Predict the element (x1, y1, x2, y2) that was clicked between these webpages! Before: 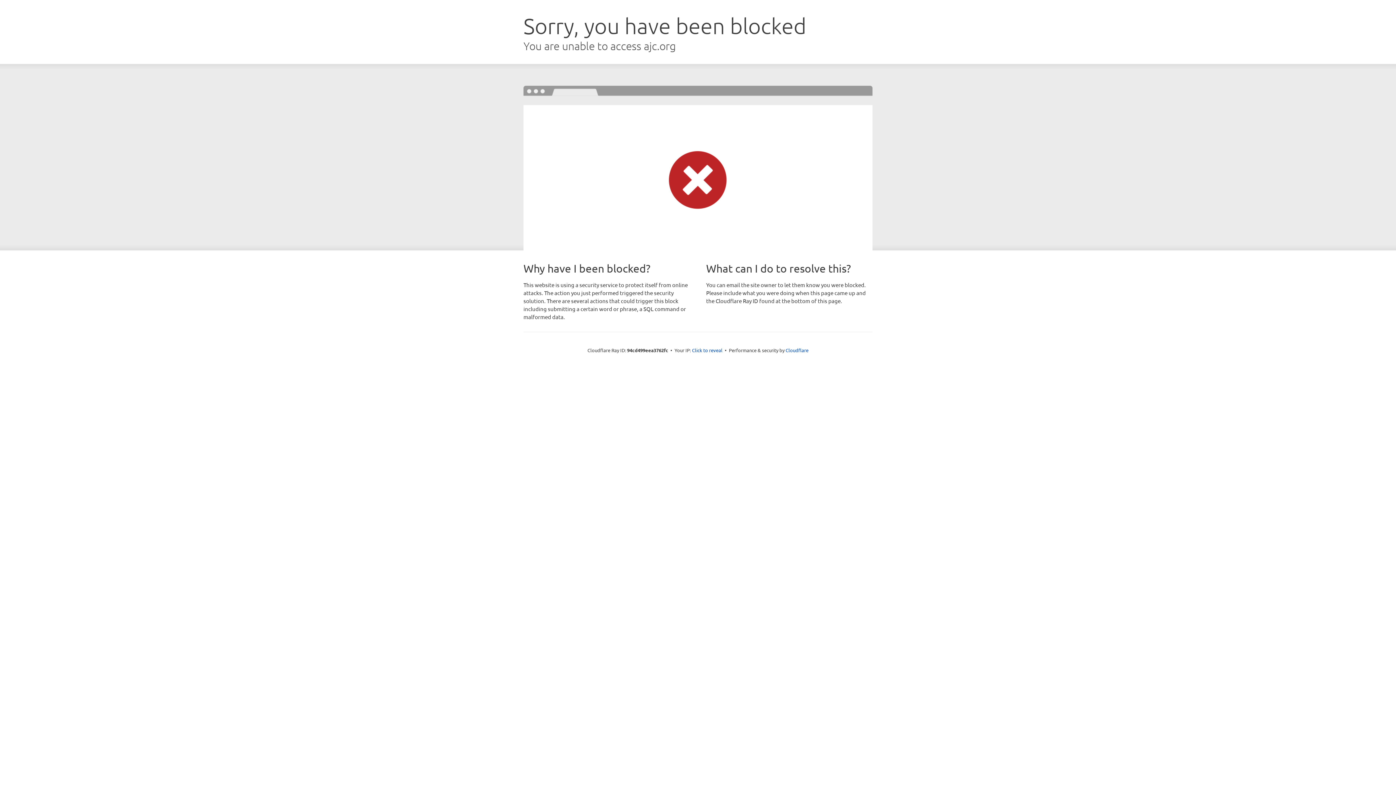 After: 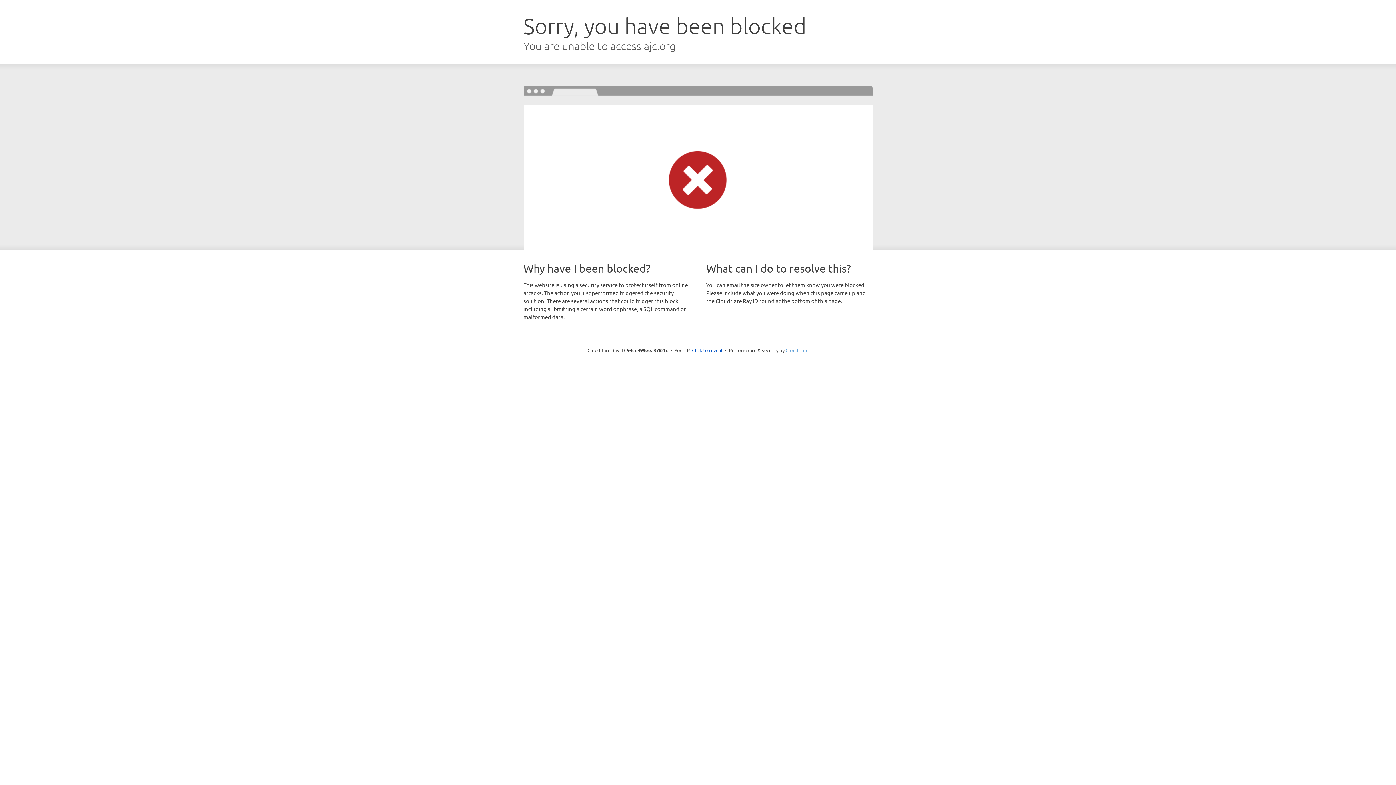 Action: bbox: (785, 347, 808, 353) label: Cloudflare